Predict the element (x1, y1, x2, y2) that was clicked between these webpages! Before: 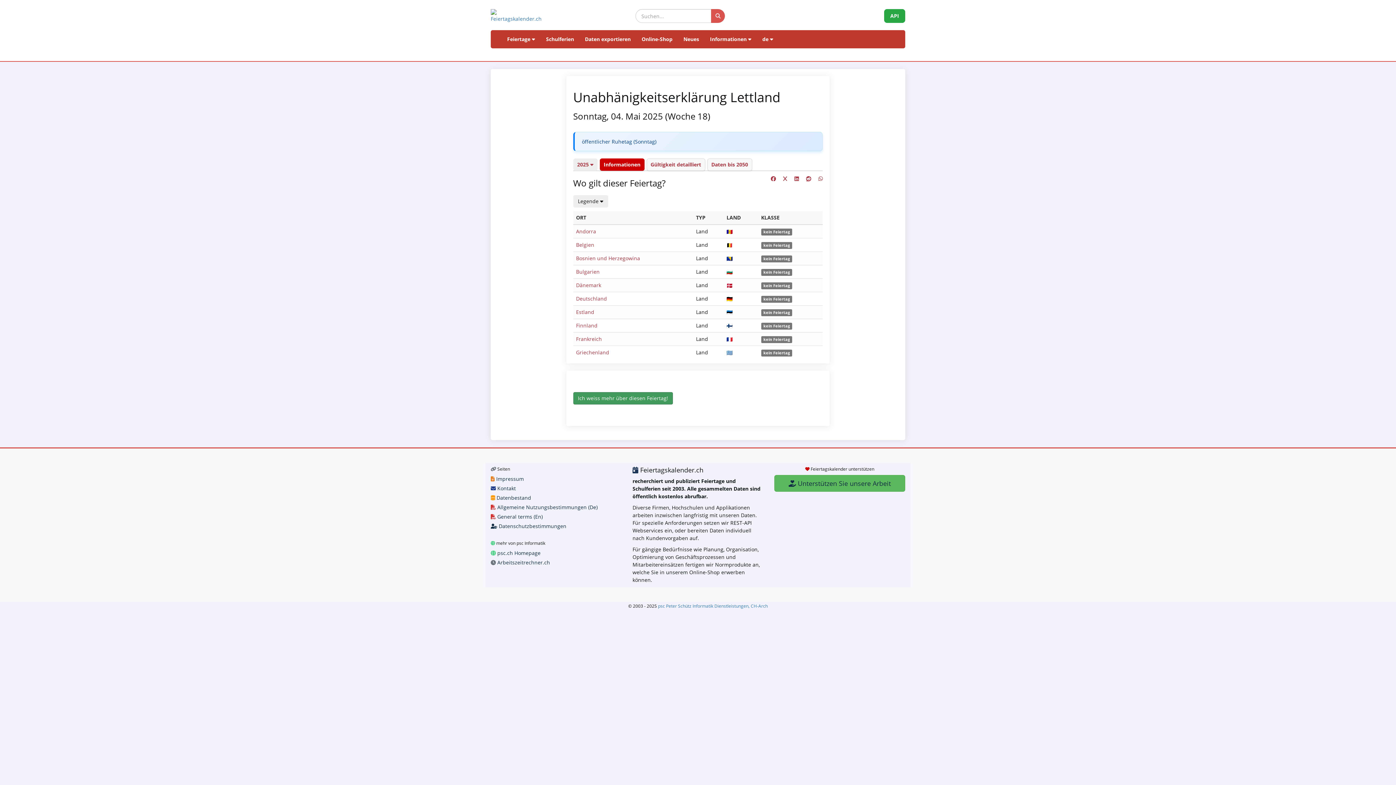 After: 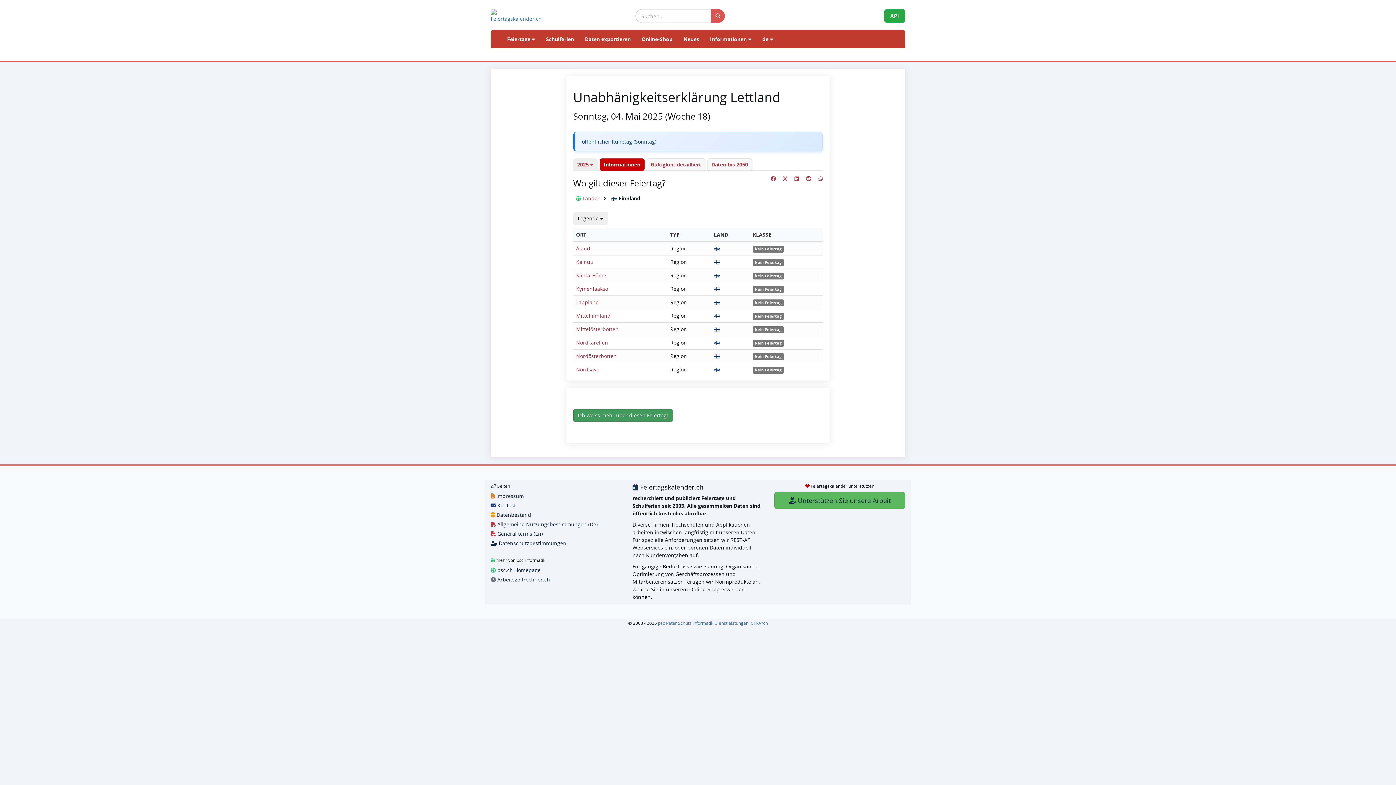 Action: label: Finnland bbox: (576, 322, 597, 329)